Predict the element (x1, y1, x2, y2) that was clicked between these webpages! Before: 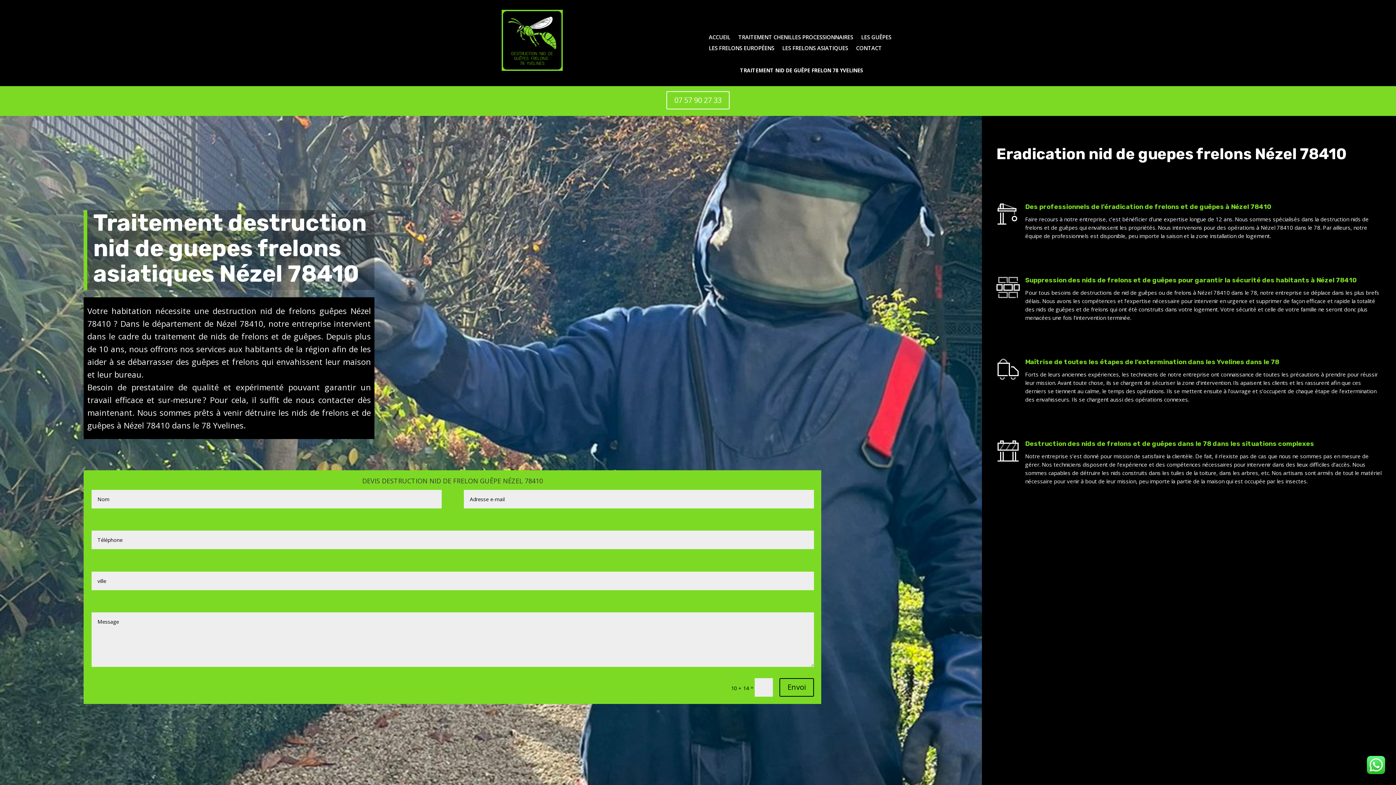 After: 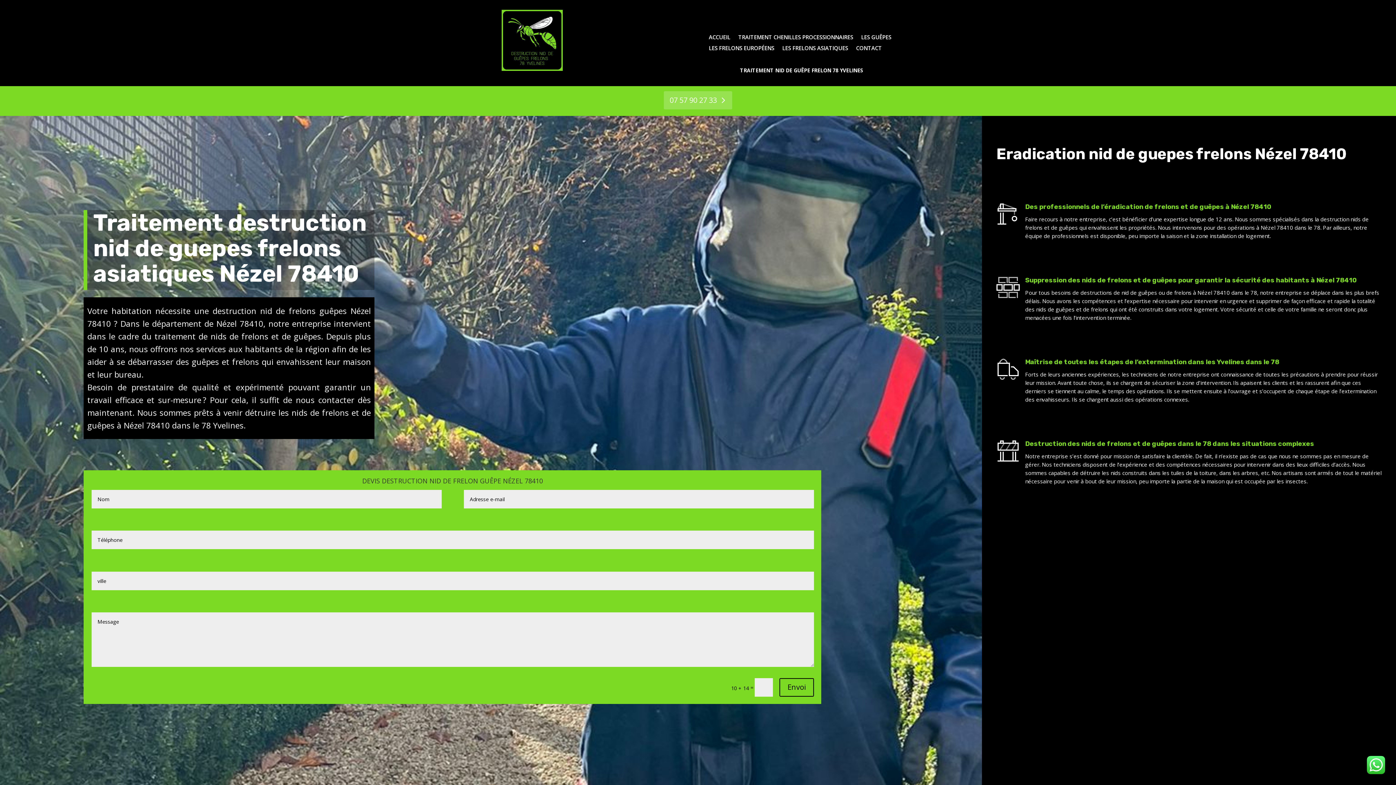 Action: label: 07 57 90 27 33 bbox: (666, 91, 729, 109)